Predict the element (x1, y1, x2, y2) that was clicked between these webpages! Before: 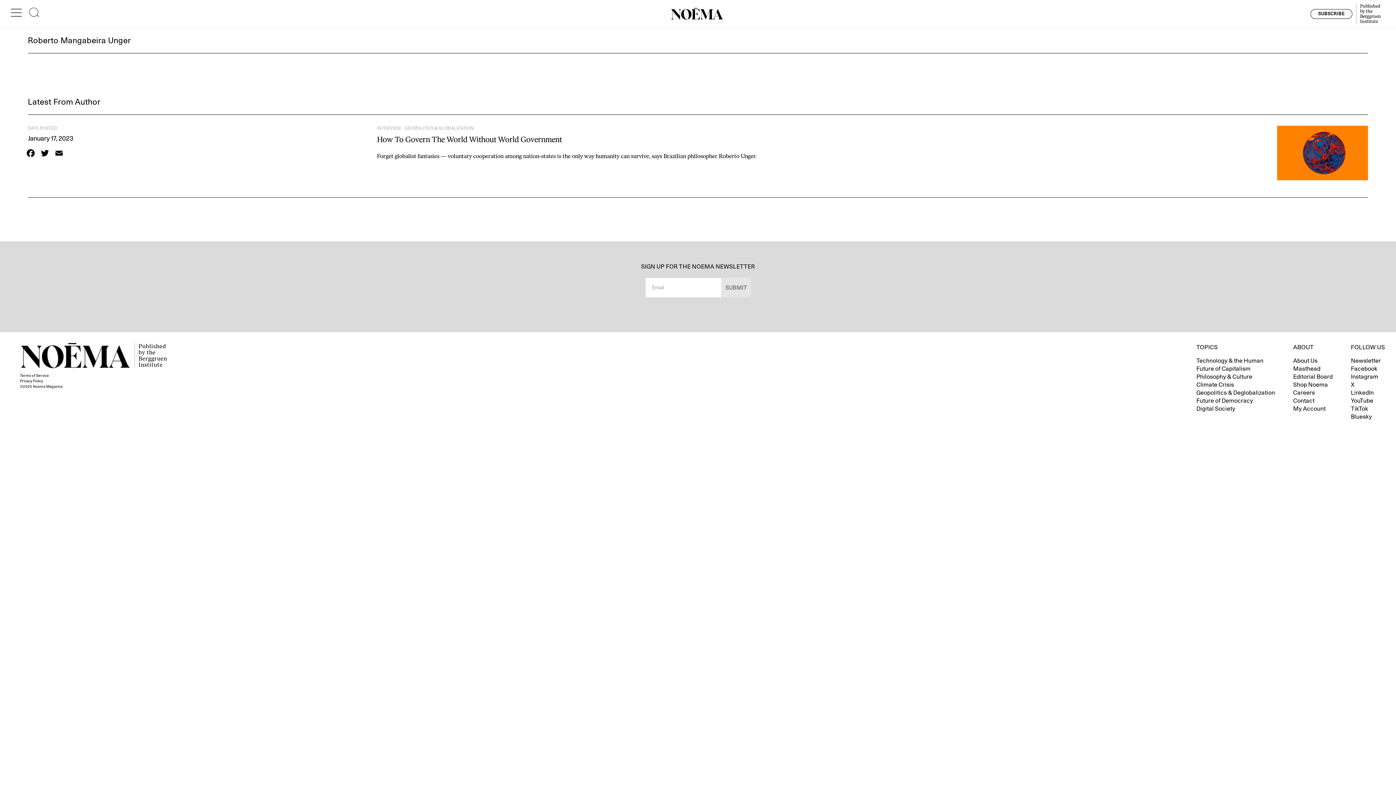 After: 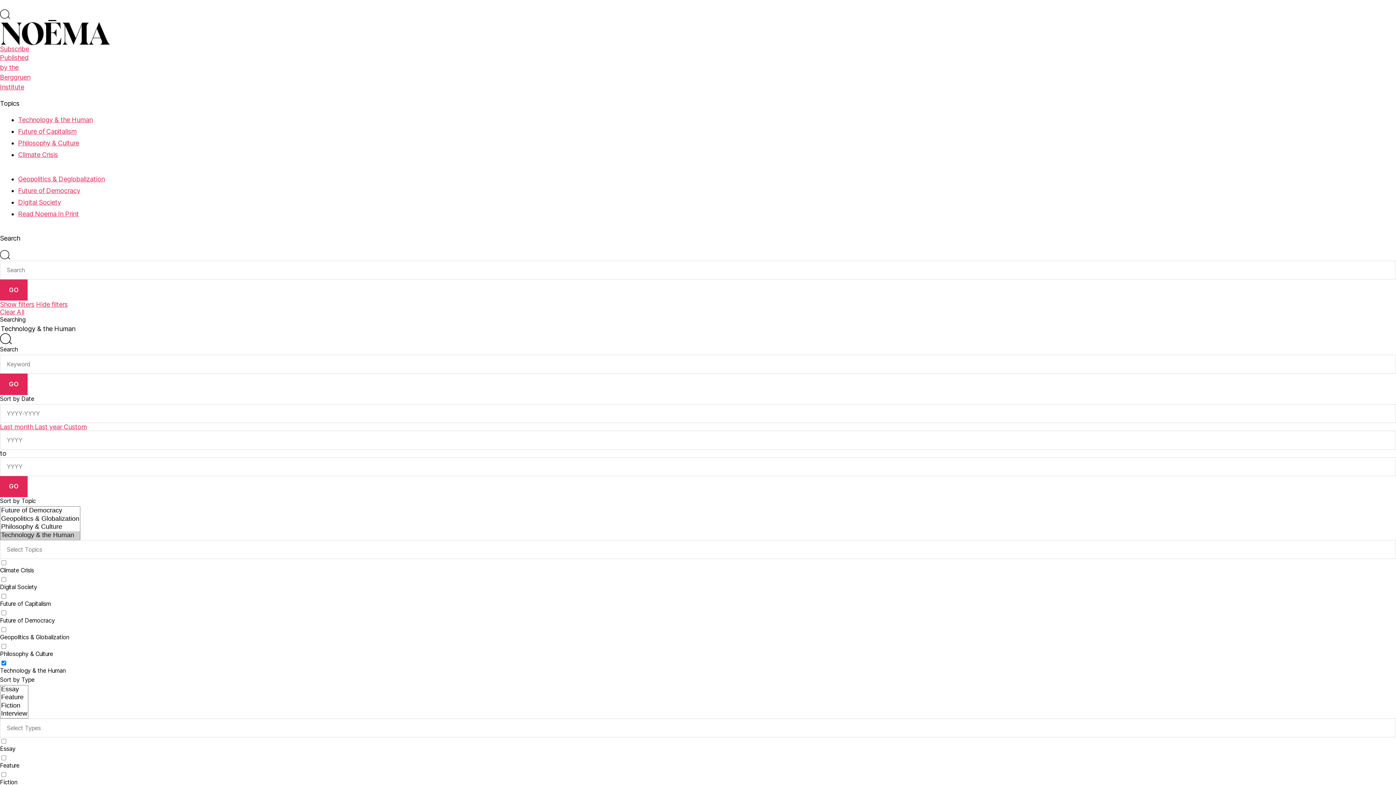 Action: bbox: (1196, 358, 1263, 363) label: Technology & the Human